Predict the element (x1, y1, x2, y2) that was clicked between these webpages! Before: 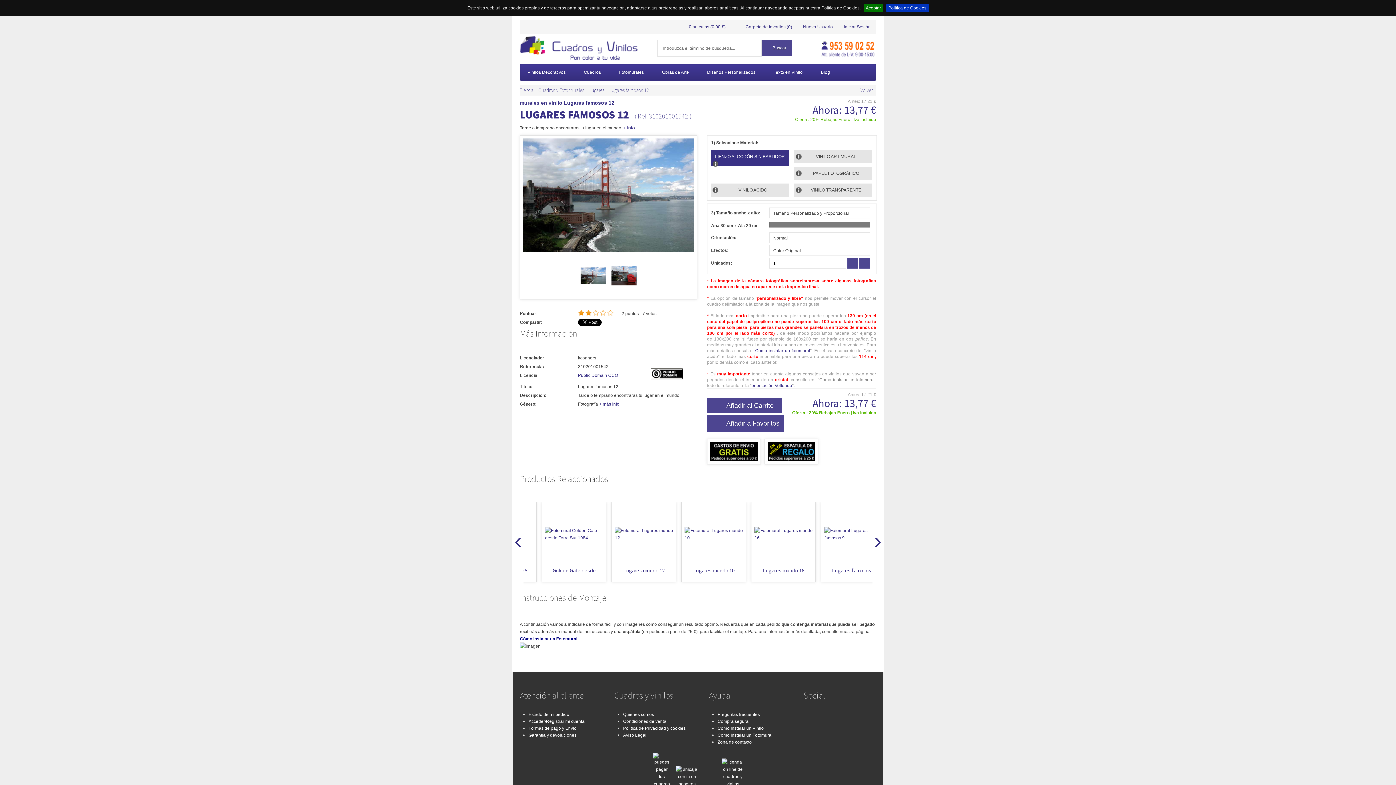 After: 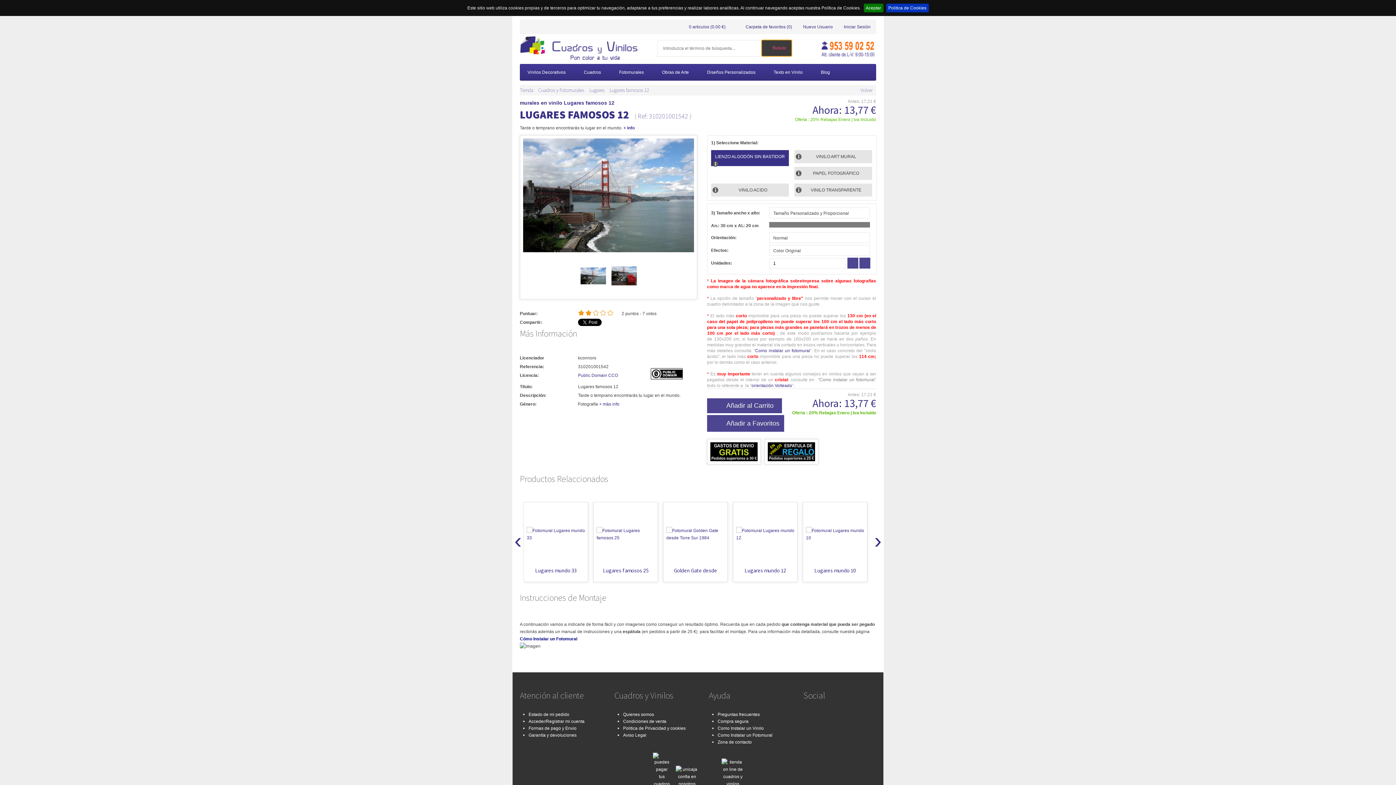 Action: bbox: (761, 40, 792, 56) label: Buscar